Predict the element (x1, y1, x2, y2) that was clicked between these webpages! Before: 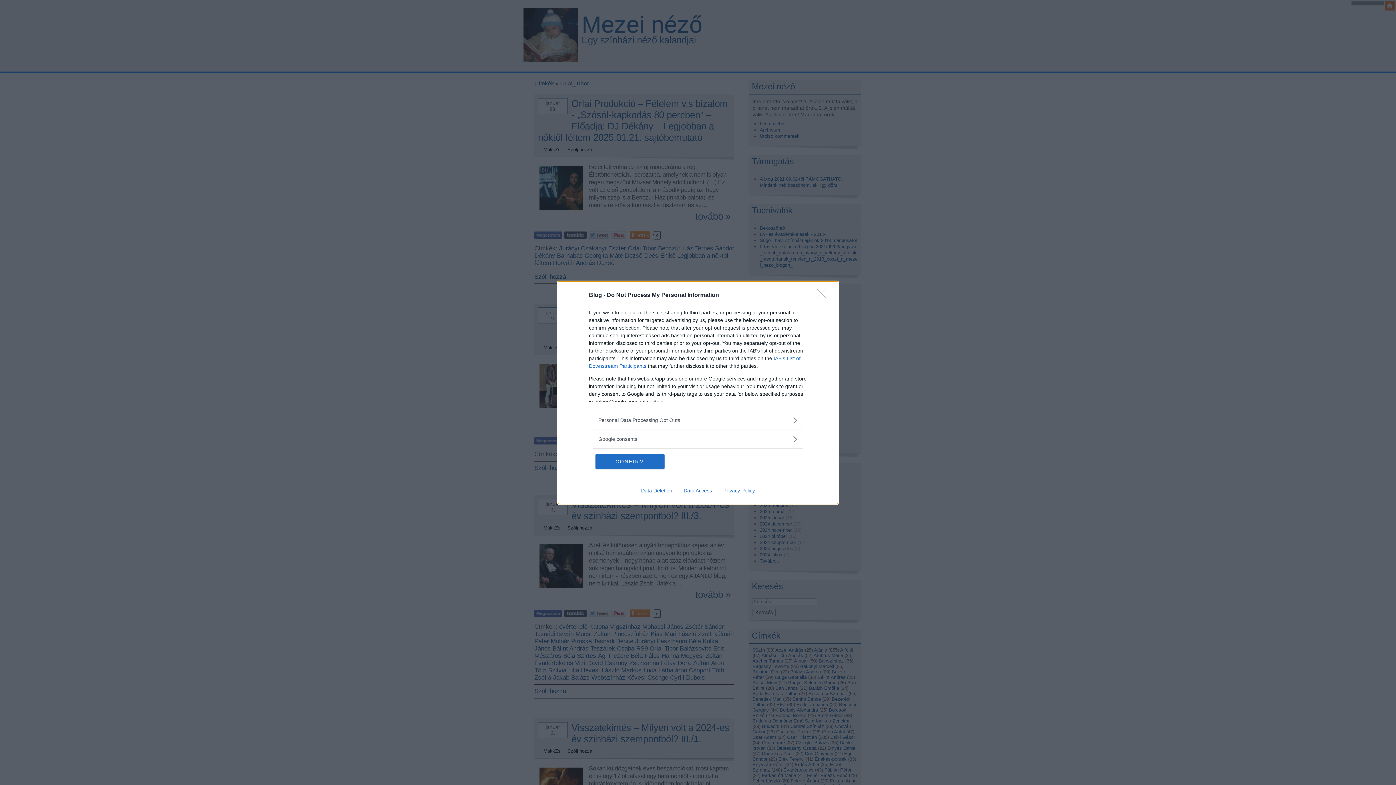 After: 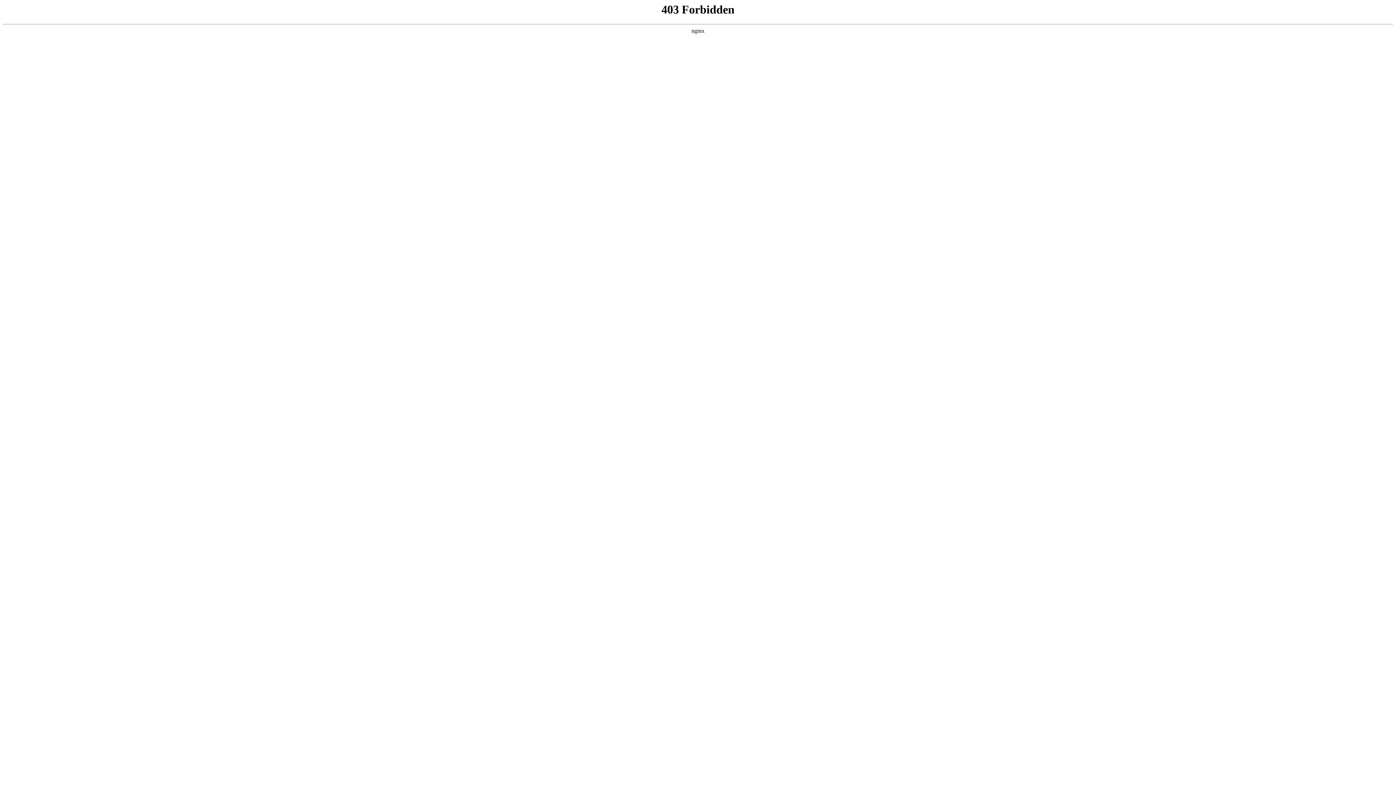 Action: bbox: (635, 487, 678, 493) label: Data Deletion